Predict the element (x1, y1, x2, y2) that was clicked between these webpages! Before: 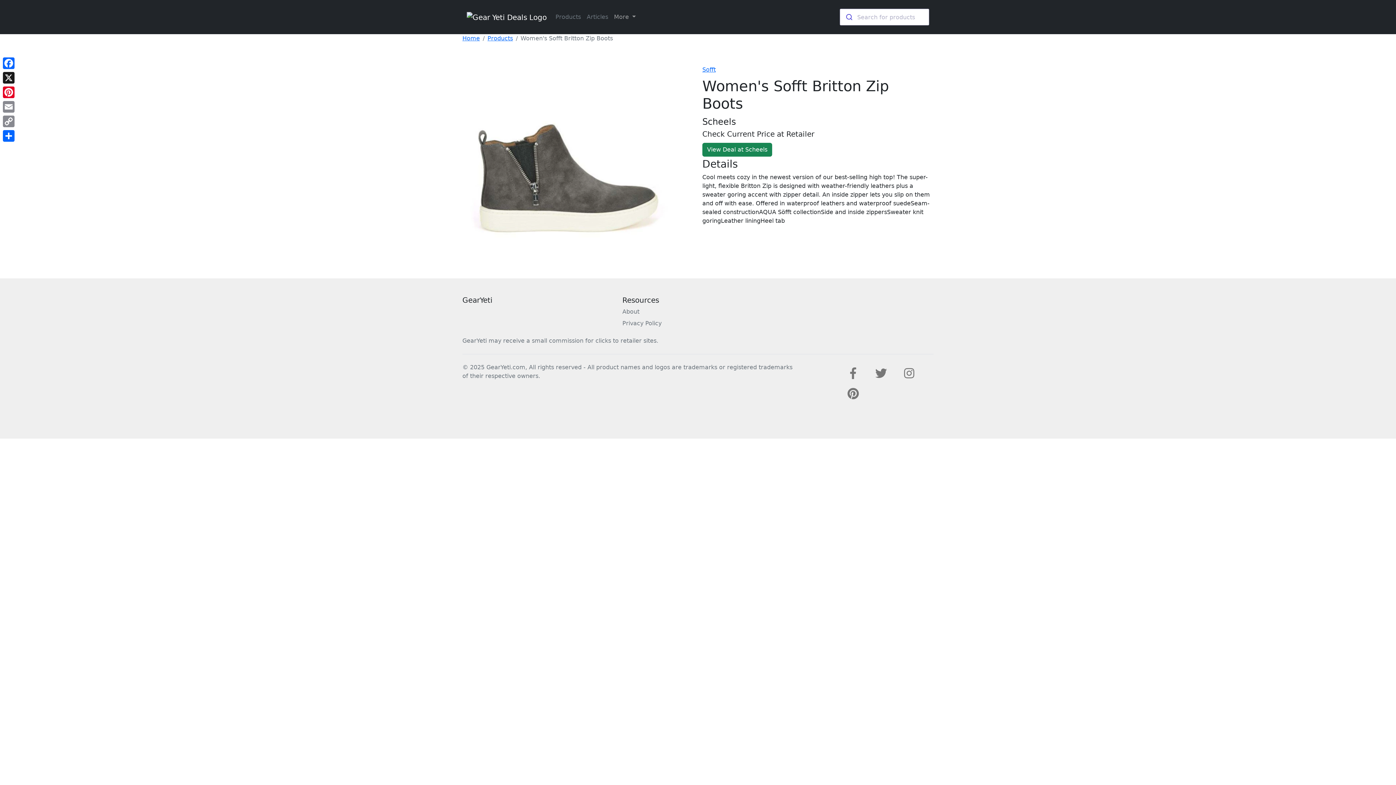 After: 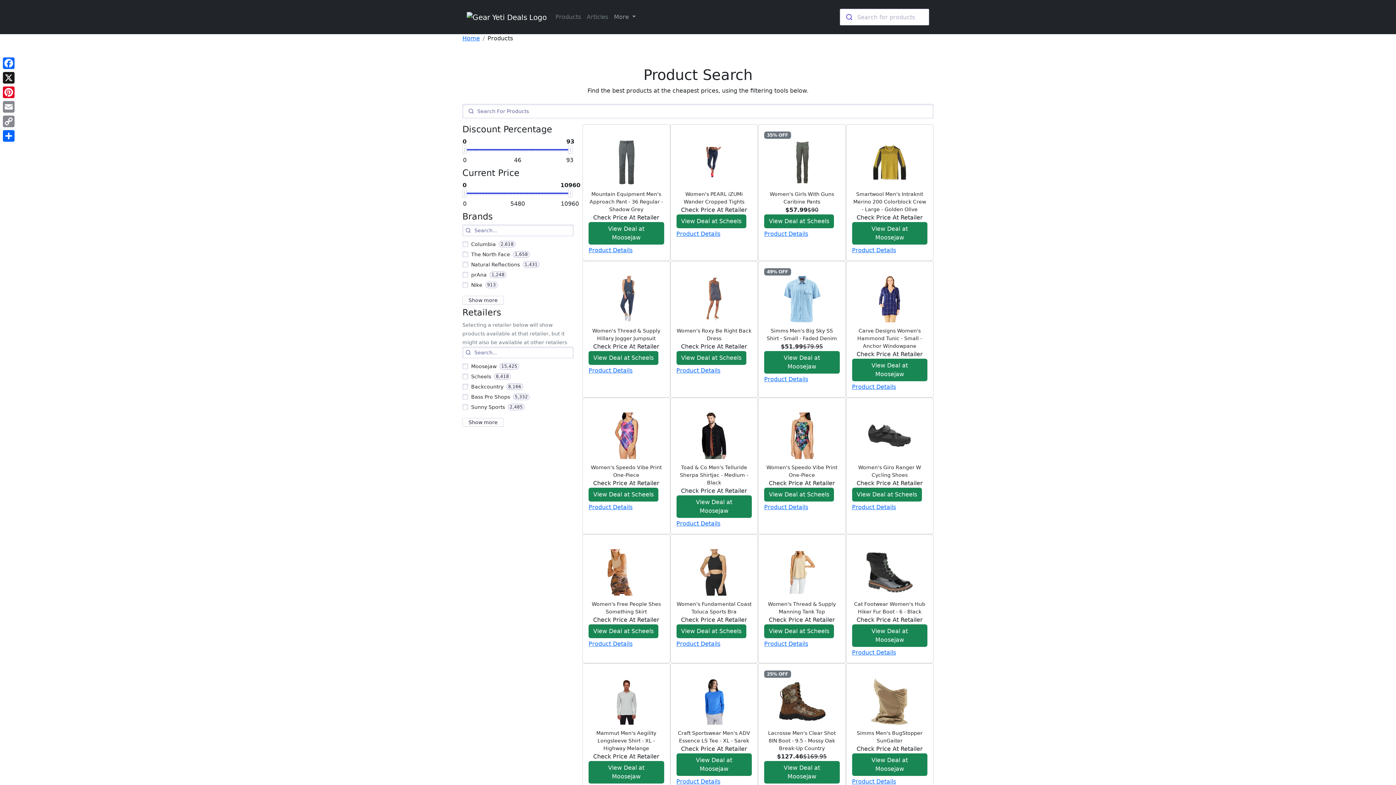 Action: bbox: (840, 9, 857, 25)